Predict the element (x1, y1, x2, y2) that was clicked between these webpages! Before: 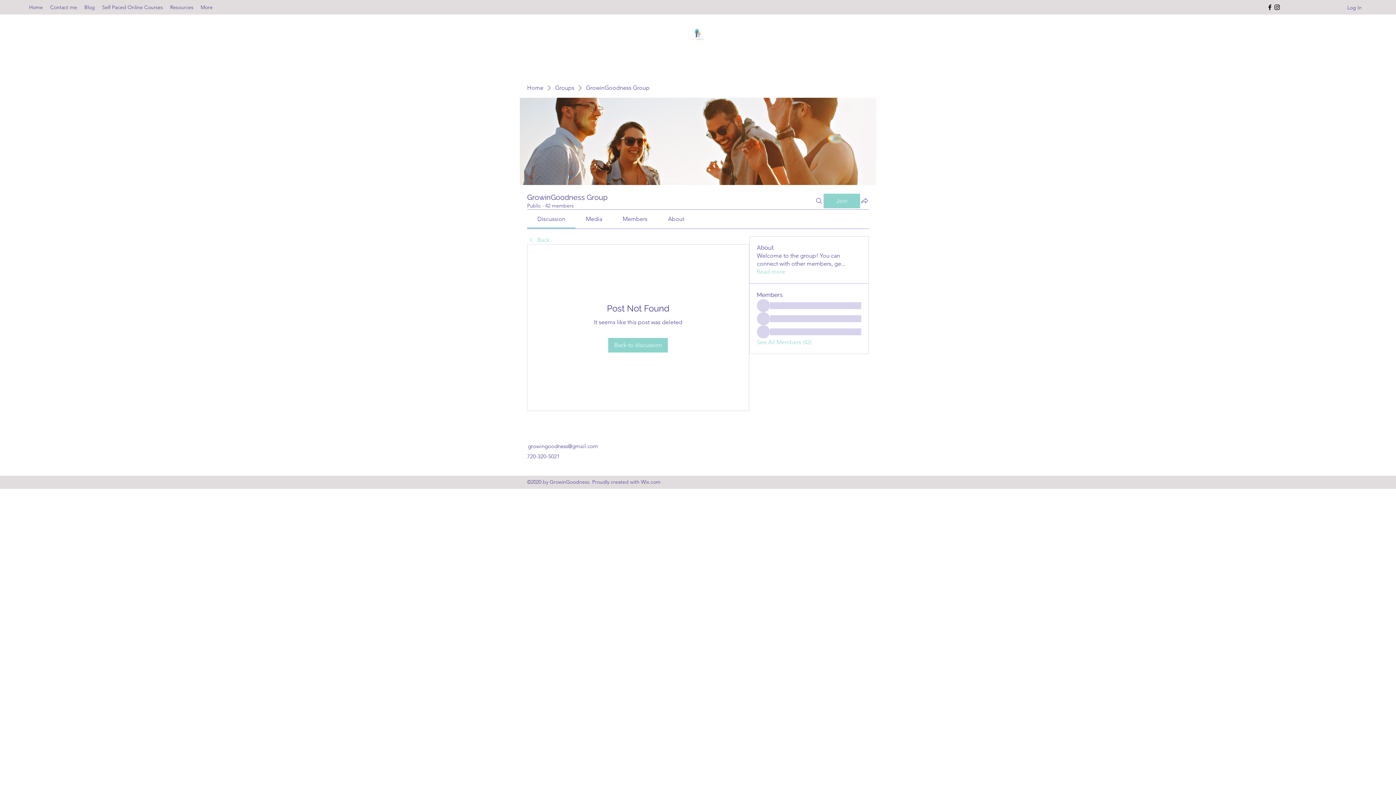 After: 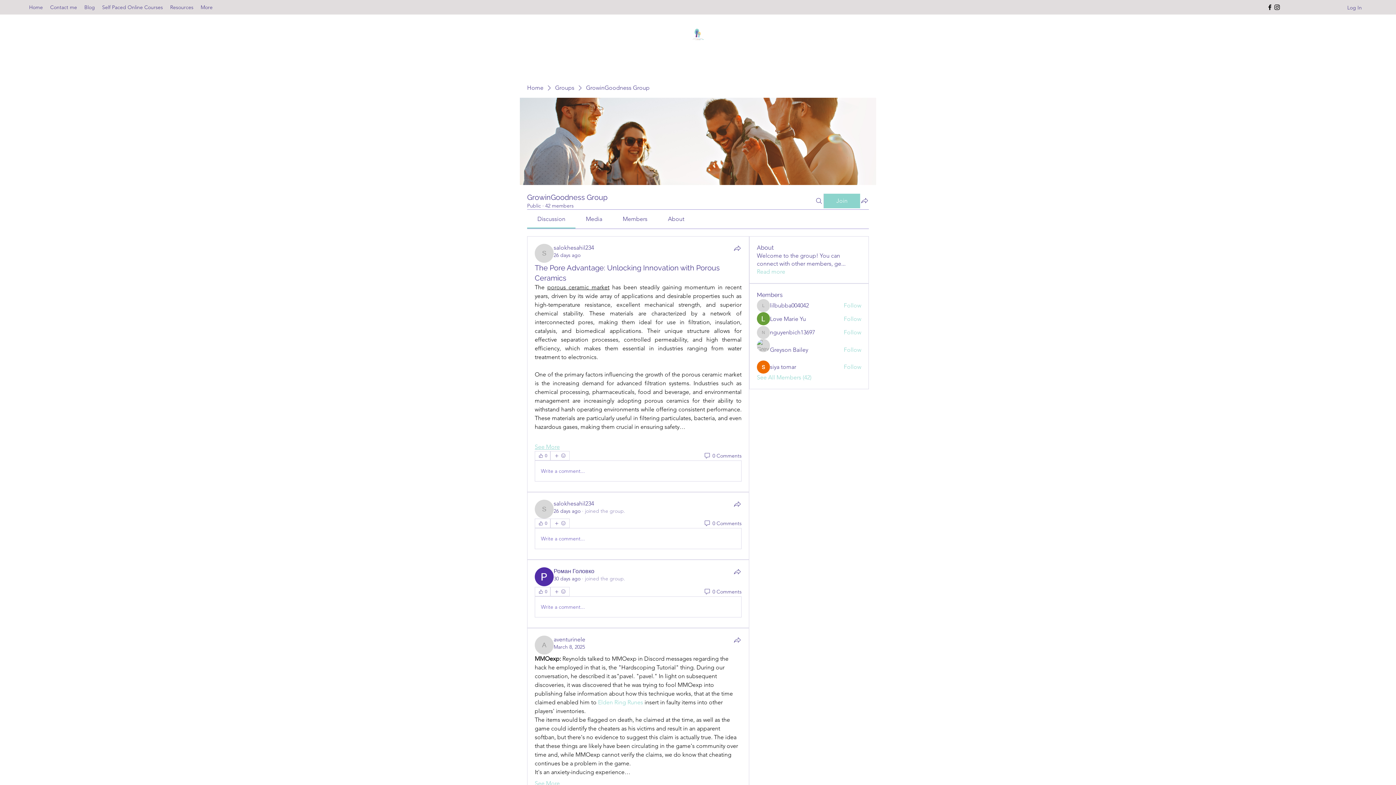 Action: label: Back bbox: (527, 236, 549, 244)